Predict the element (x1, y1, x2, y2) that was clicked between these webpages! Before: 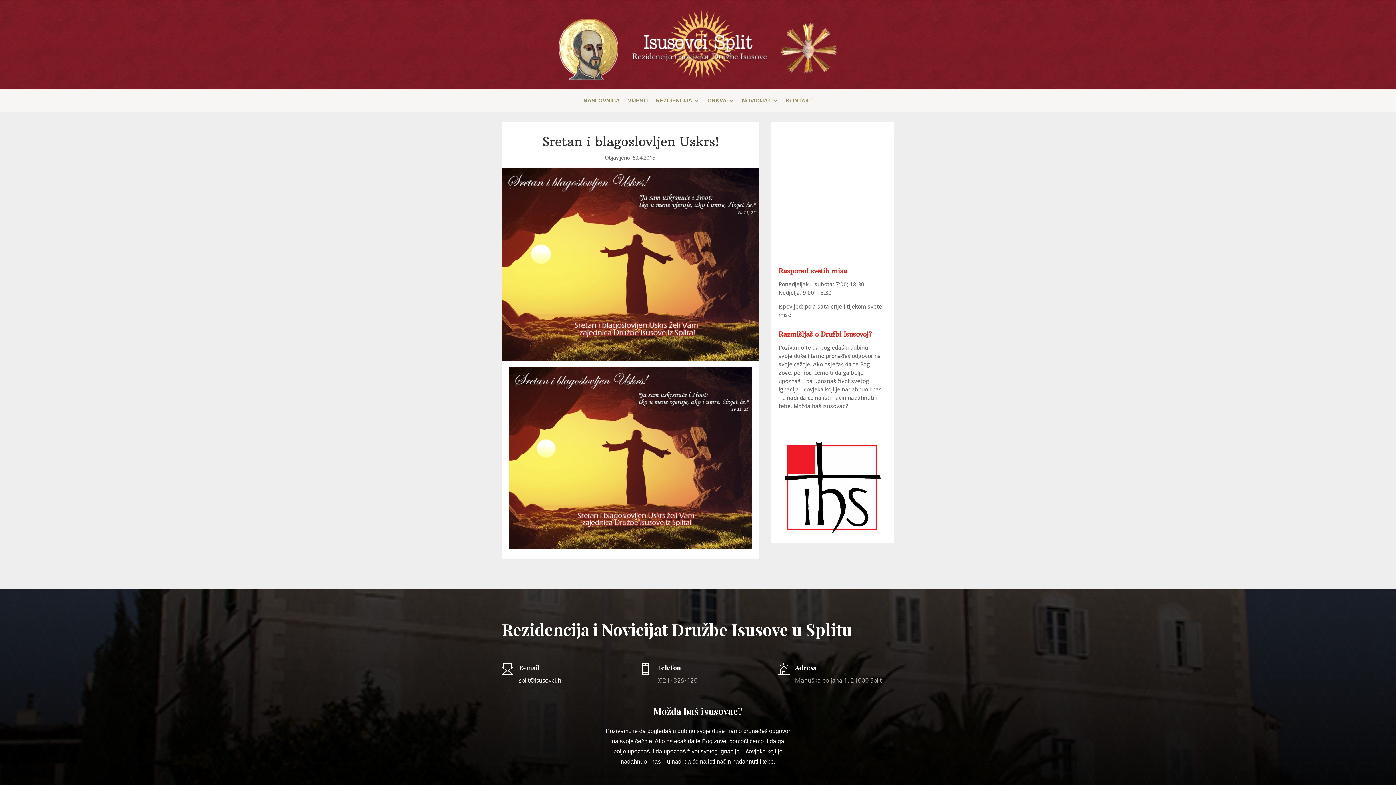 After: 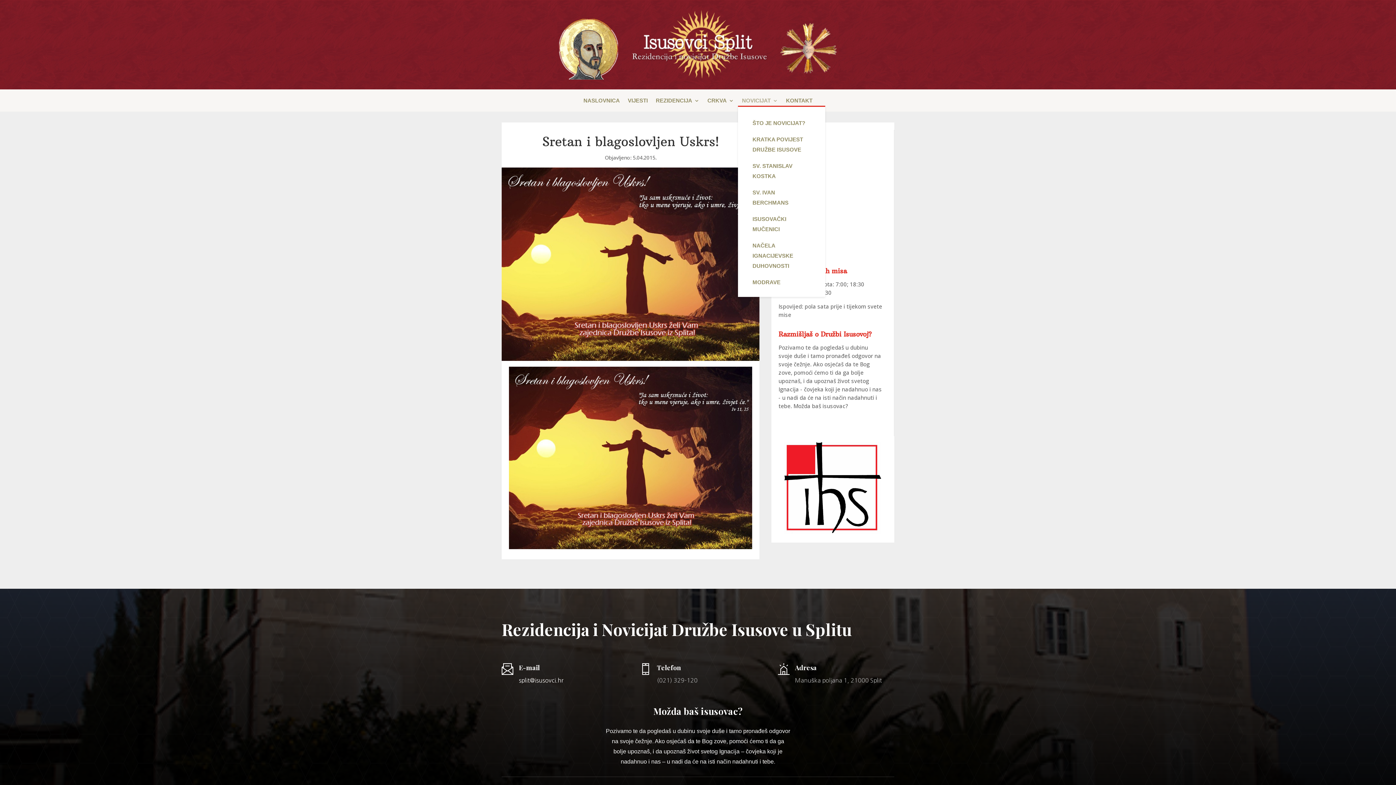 Action: bbox: (742, 98, 778, 106) label: NOVICIJAT